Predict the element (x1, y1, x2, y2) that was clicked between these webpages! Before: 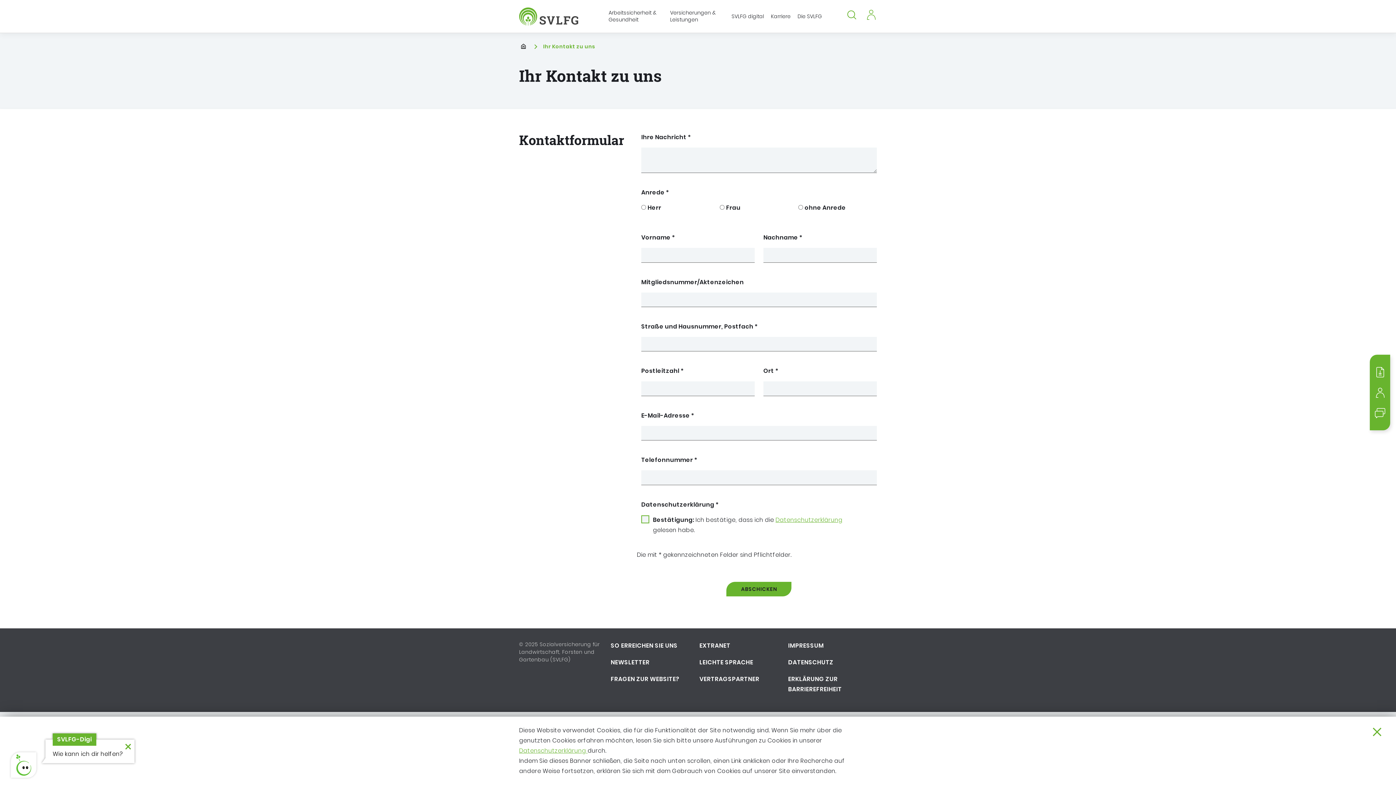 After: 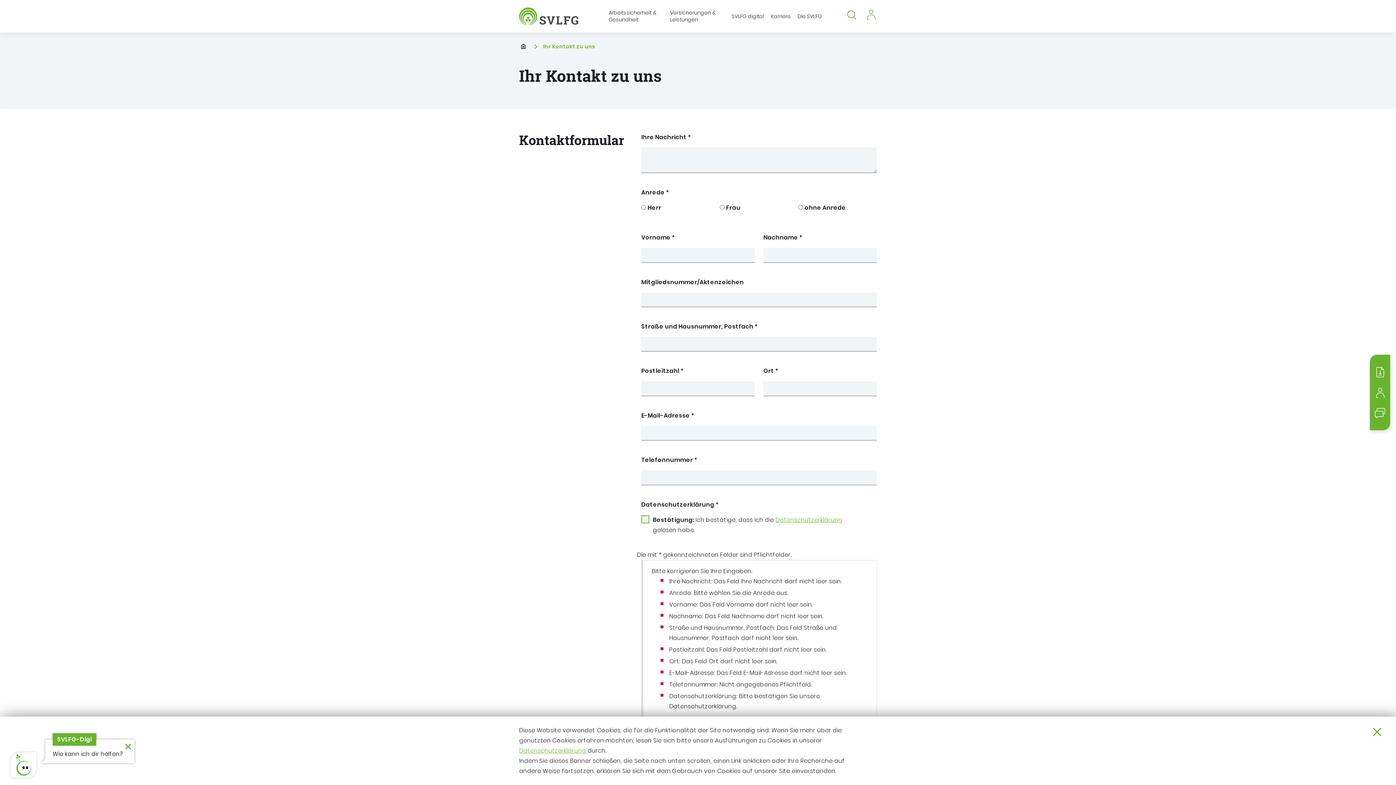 Action: bbox: (726, 582, 791, 596) label: ABSCHICKEN